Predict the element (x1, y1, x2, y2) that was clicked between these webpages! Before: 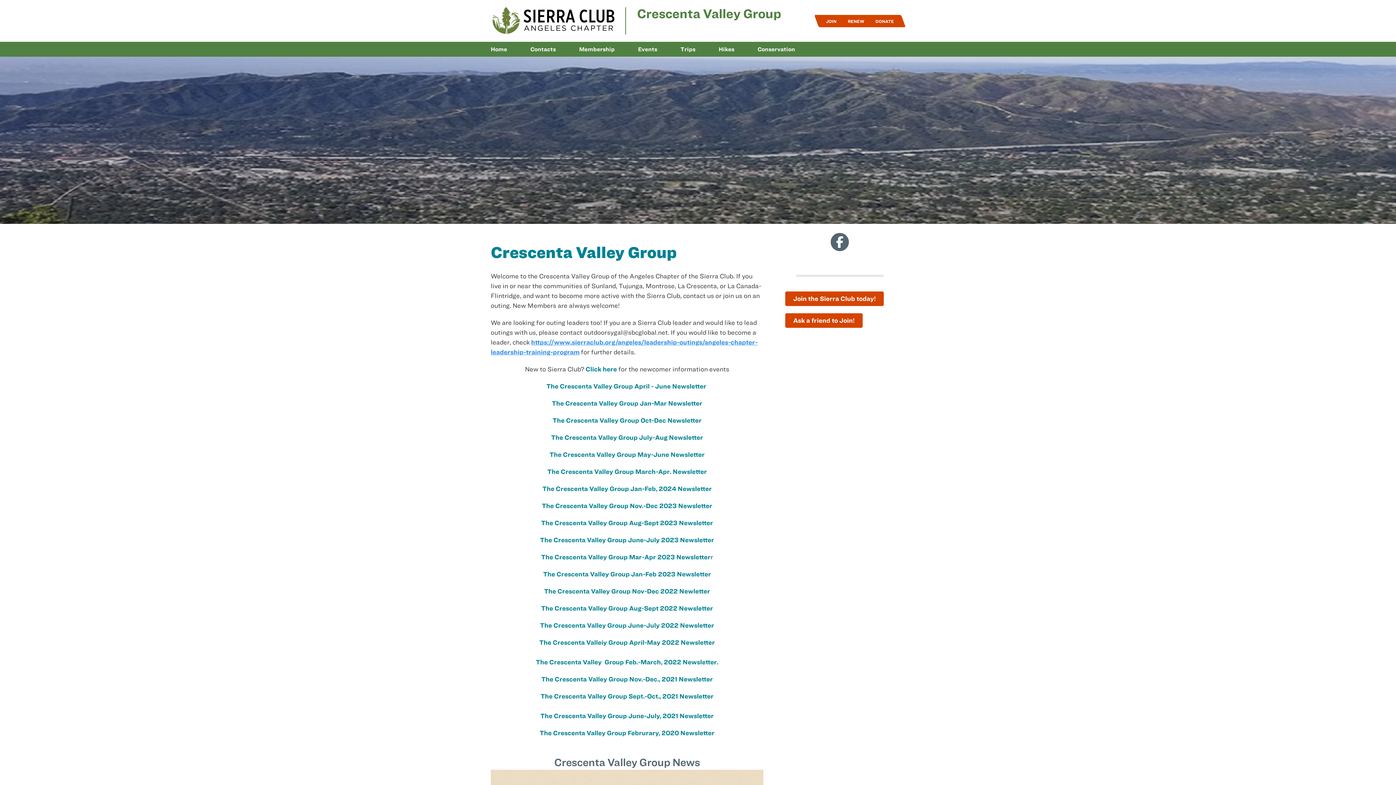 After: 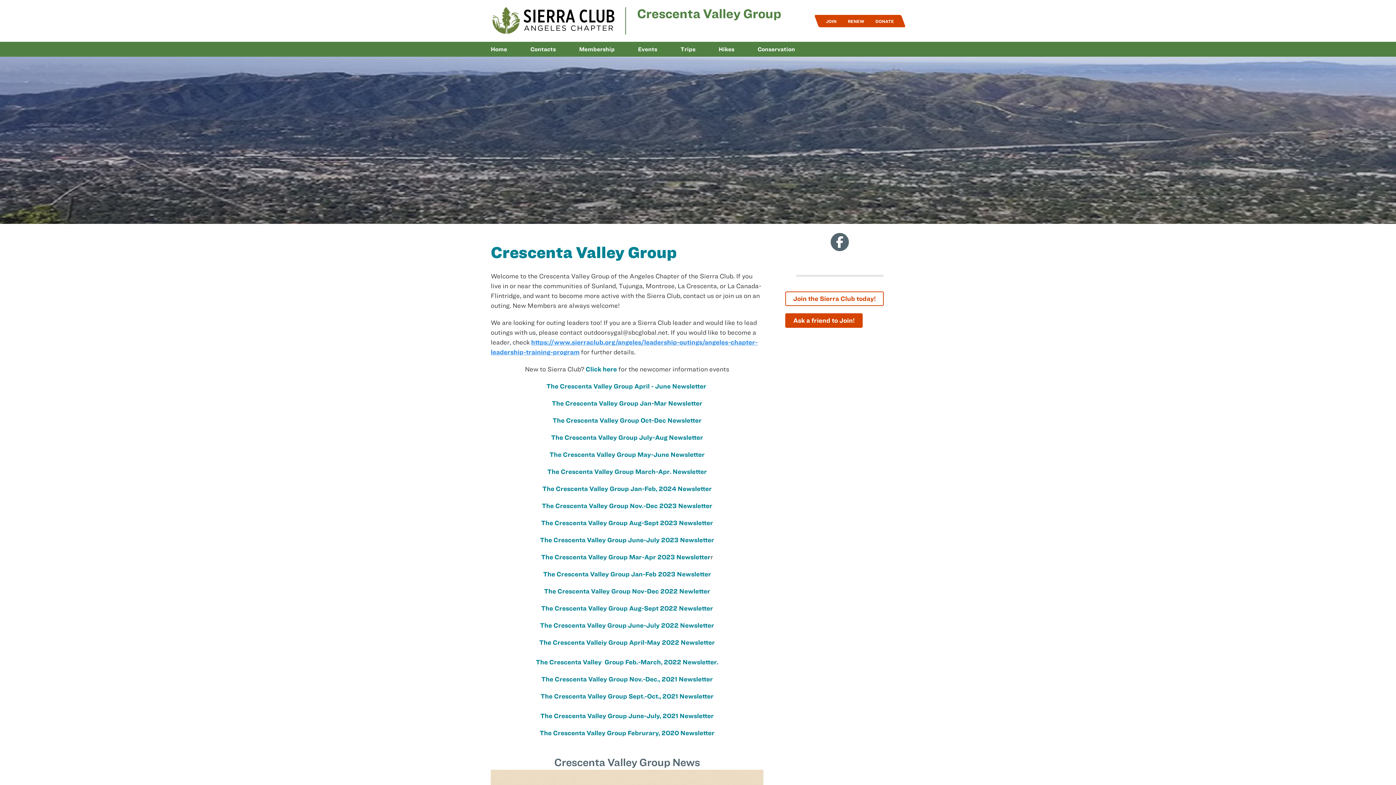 Action: label: Join the Sierra Club today! bbox: (785, 291, 884, 306)